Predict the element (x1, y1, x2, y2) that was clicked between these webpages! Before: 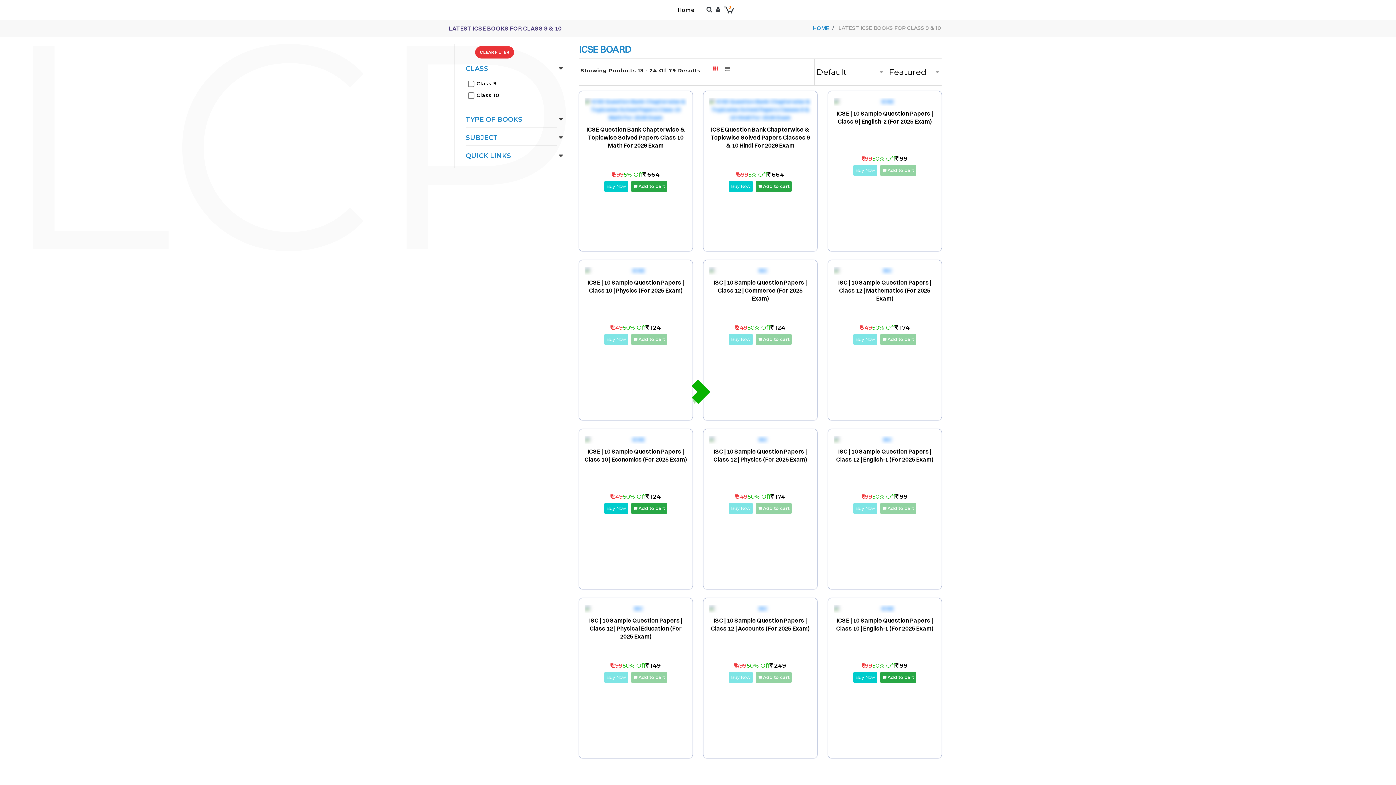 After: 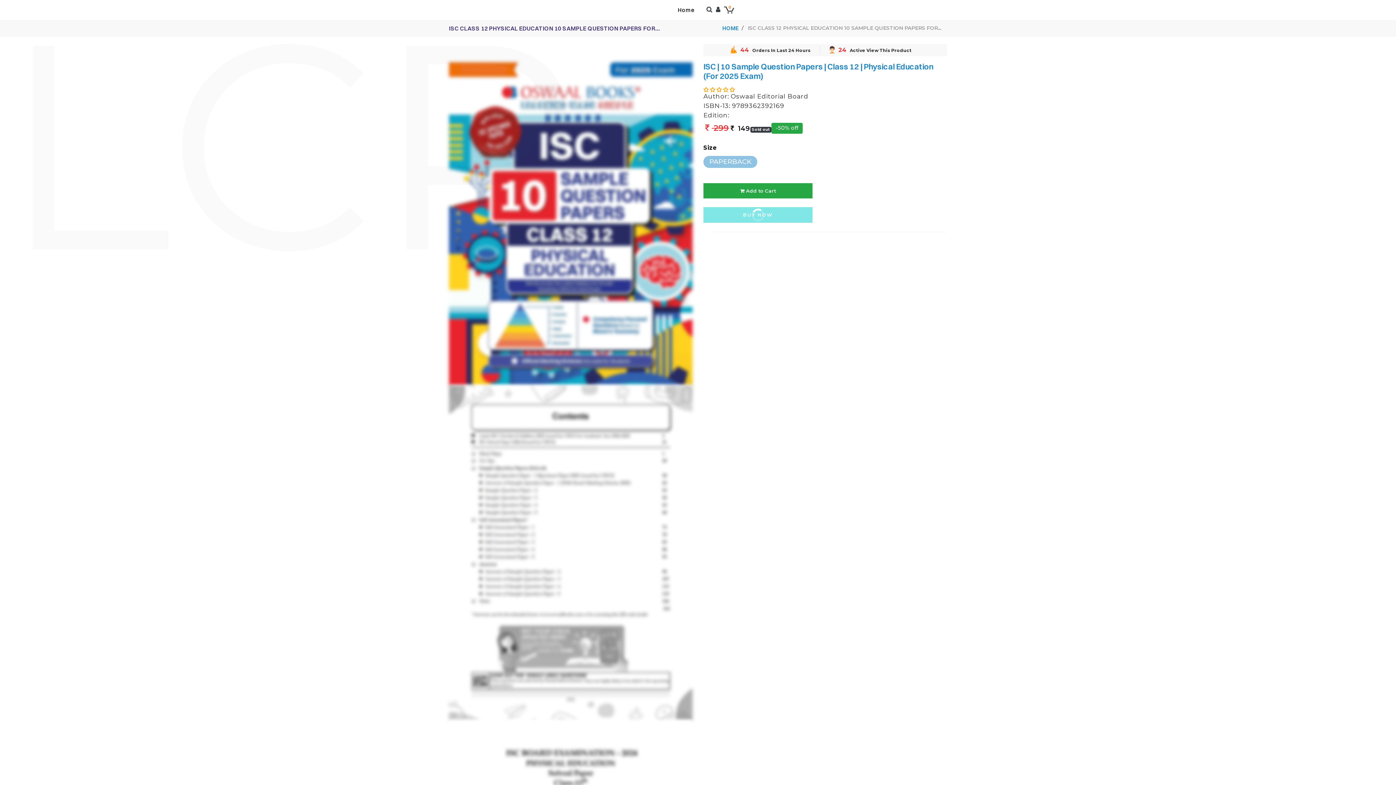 Action: bbox: (584, 605, 687, 613)